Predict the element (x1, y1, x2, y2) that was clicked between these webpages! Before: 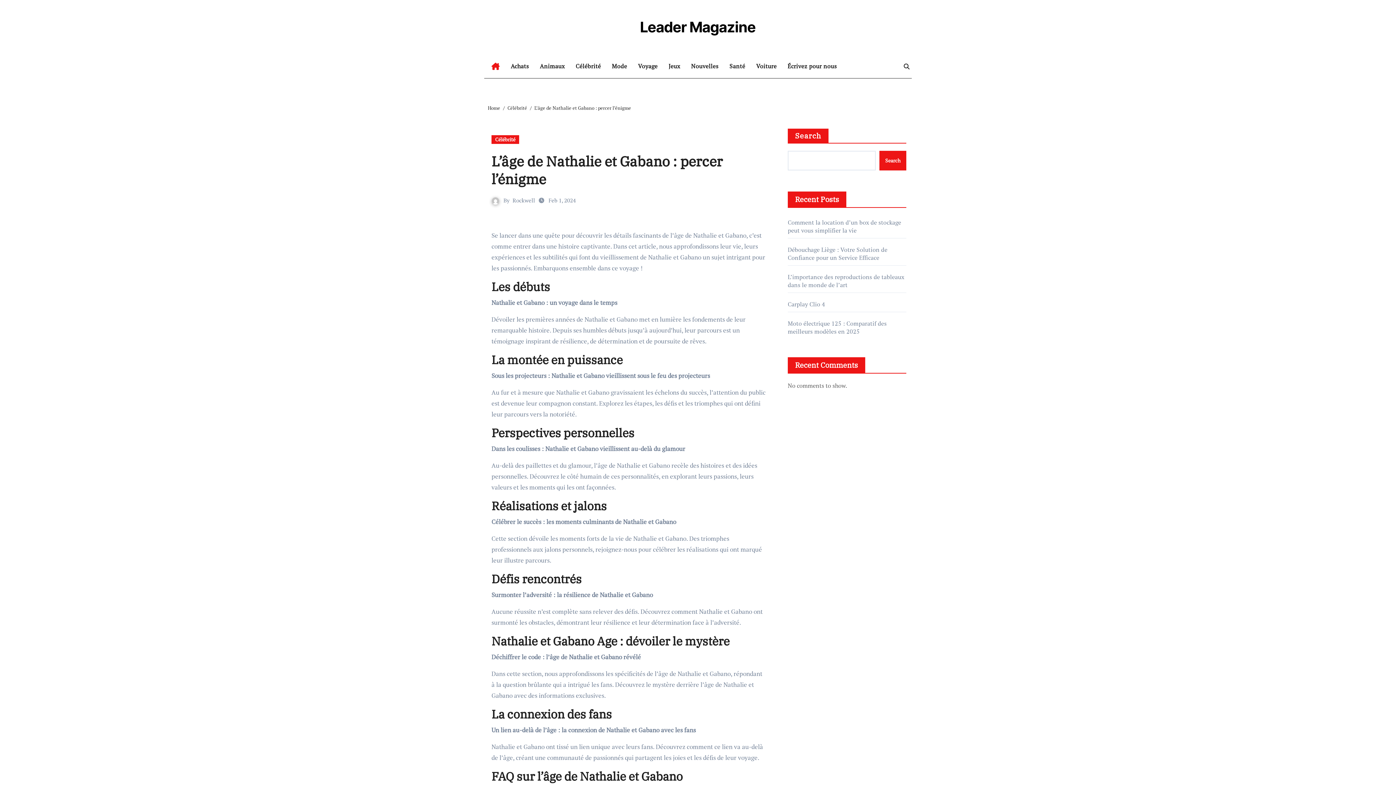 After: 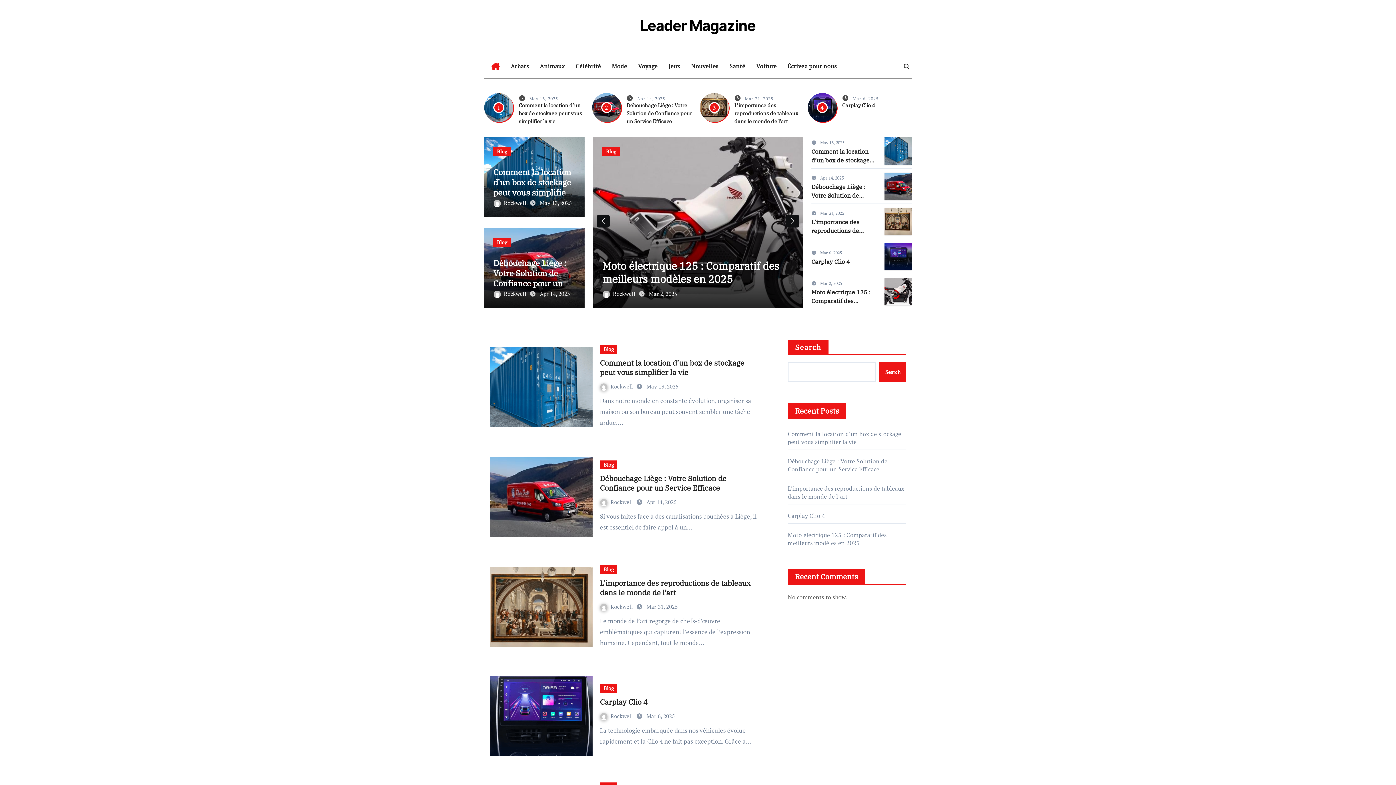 Action: bbox: (491, 196, 502, 204)